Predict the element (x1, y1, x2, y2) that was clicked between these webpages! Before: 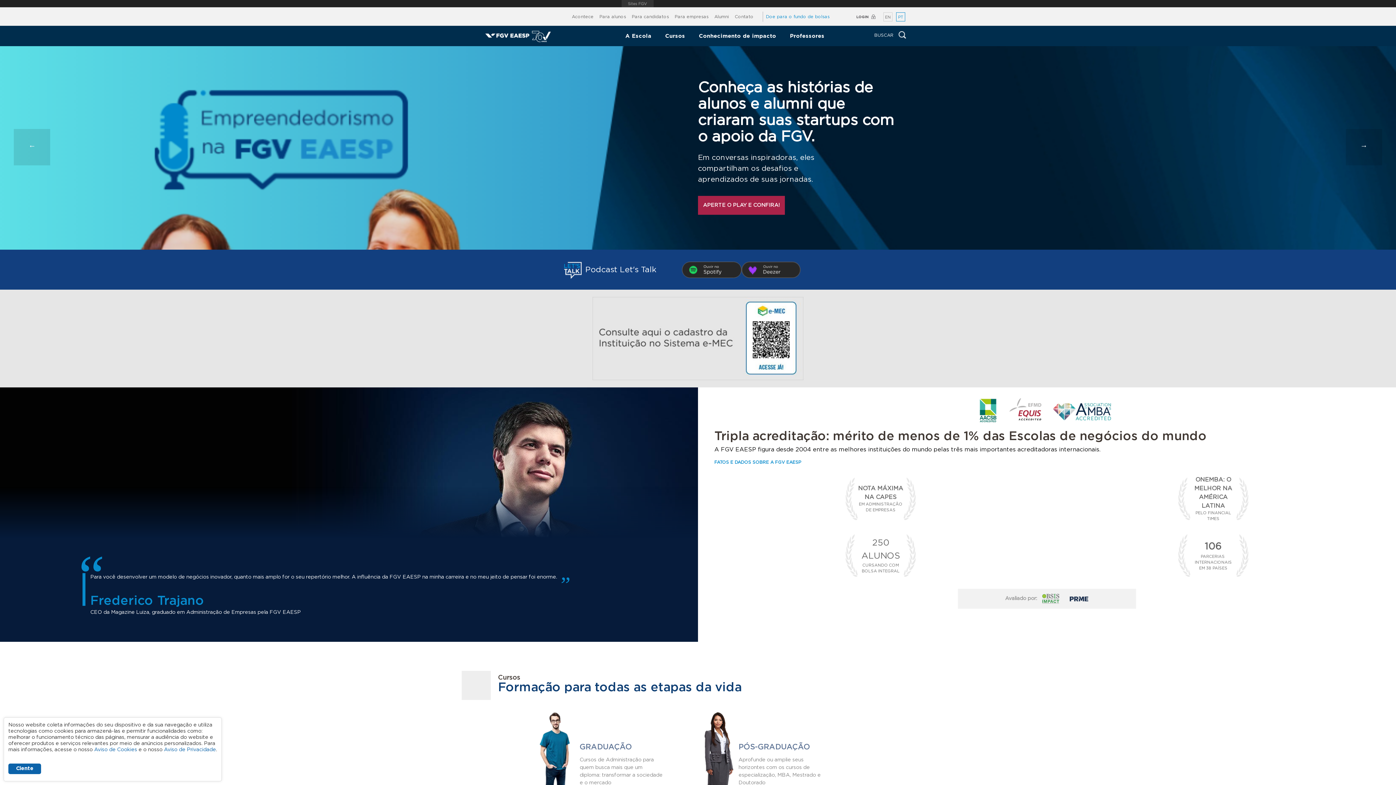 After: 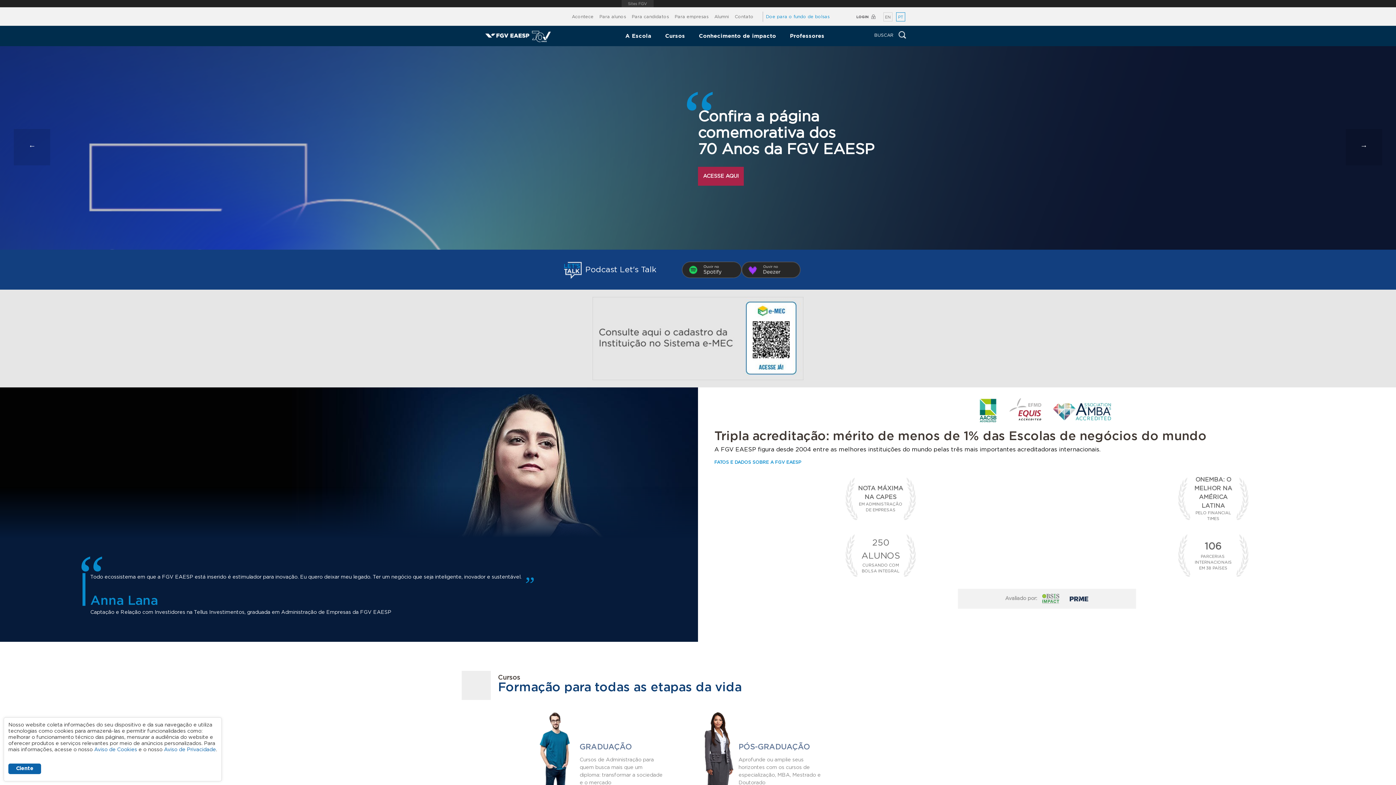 Action: bbox: (362, 626, 368, 631) label: 4 of 4